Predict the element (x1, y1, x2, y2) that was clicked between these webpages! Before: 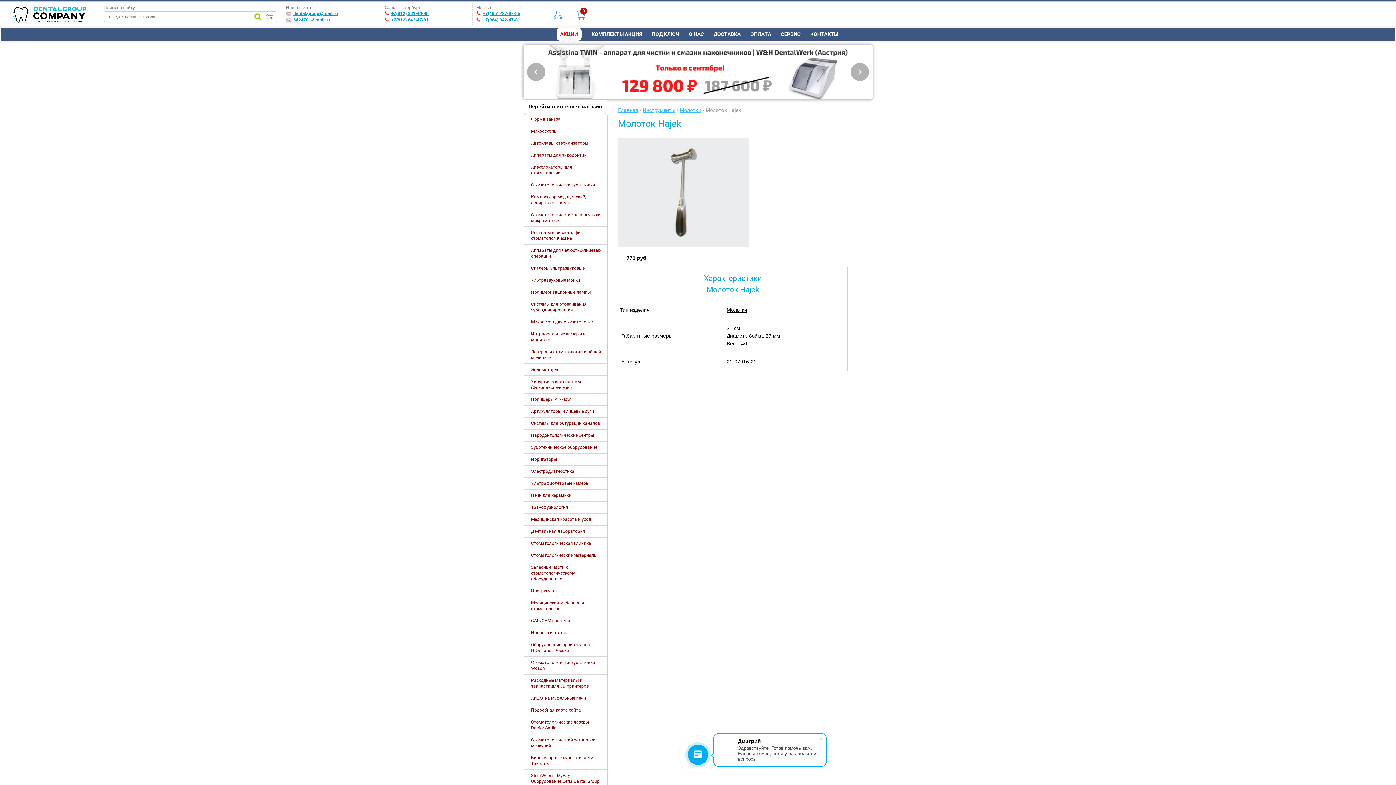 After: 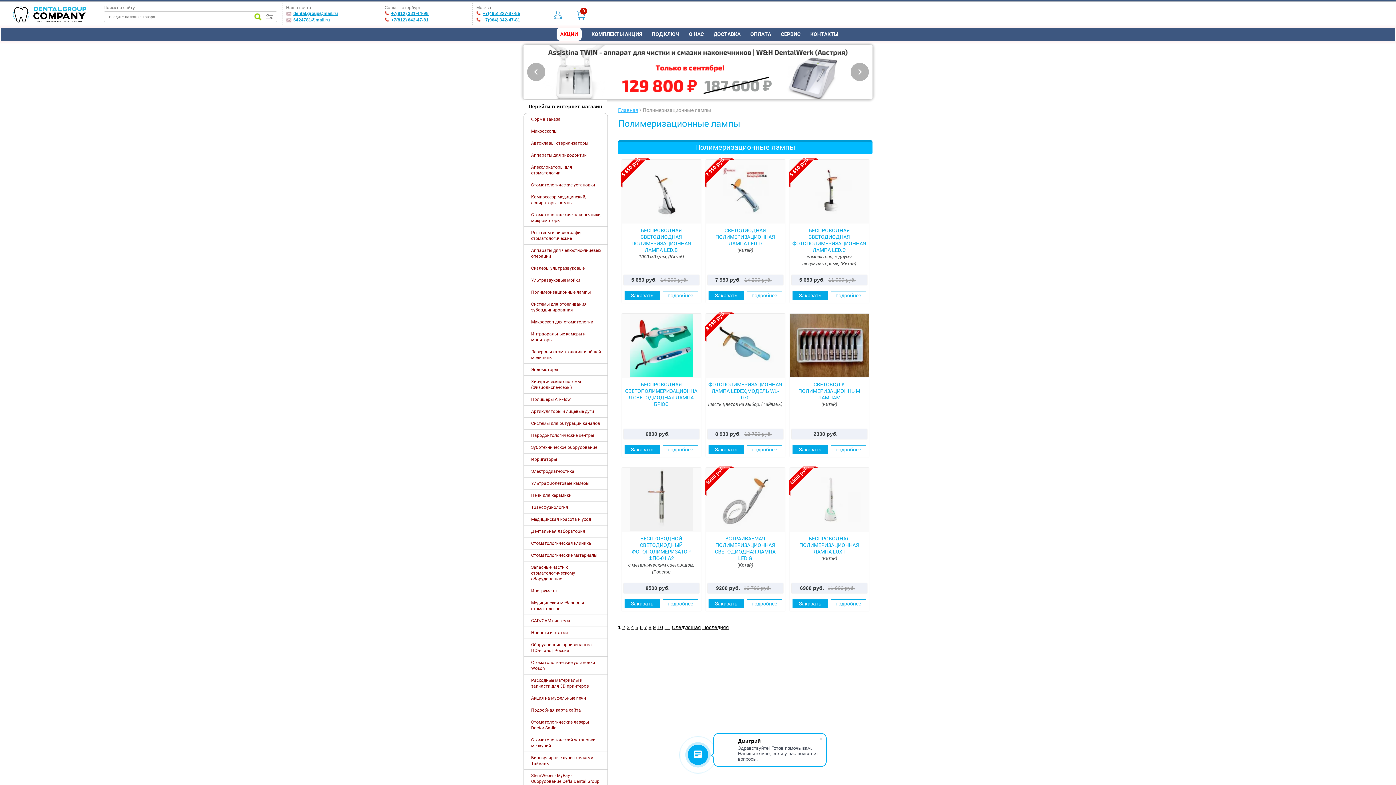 Action: bbox: (524, 286, 607, 298) label: Полимеризационные лампы